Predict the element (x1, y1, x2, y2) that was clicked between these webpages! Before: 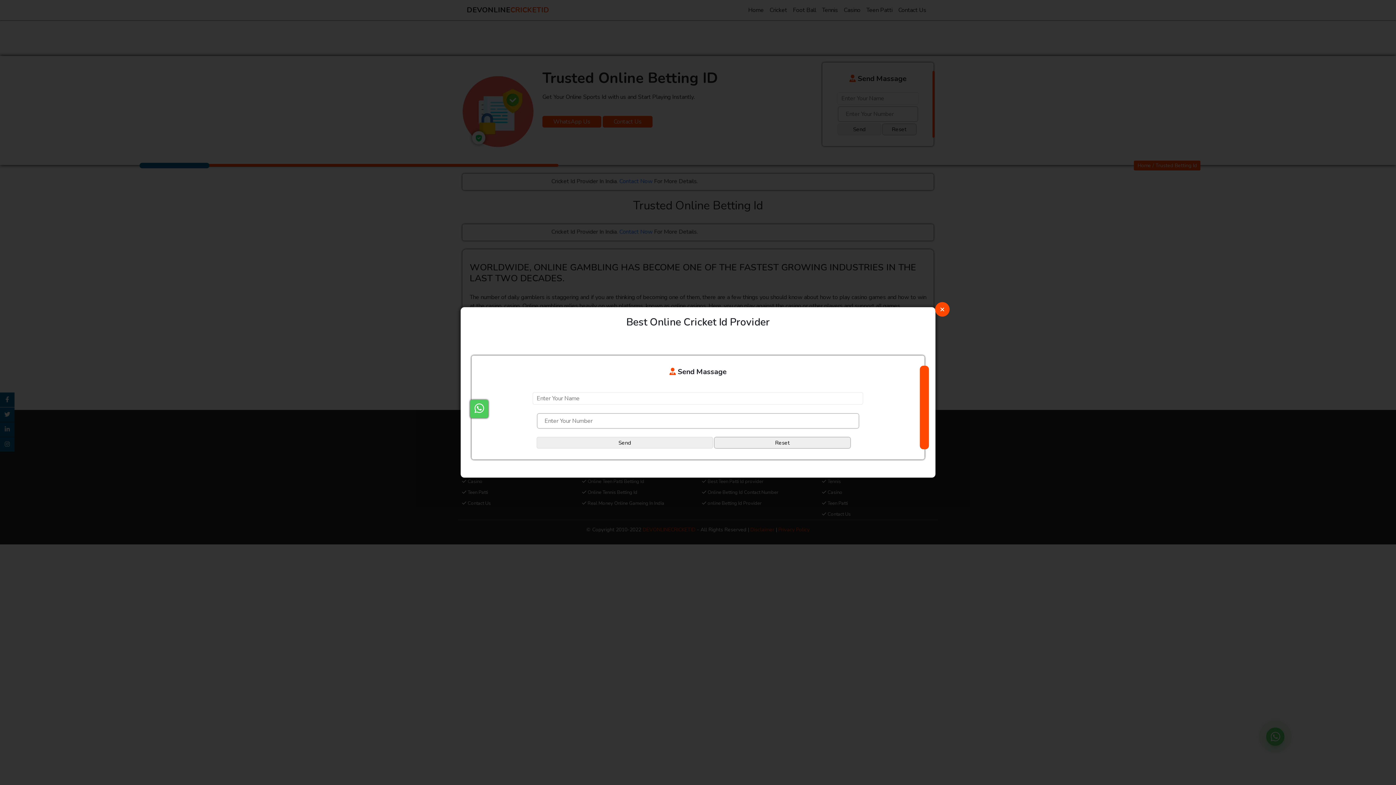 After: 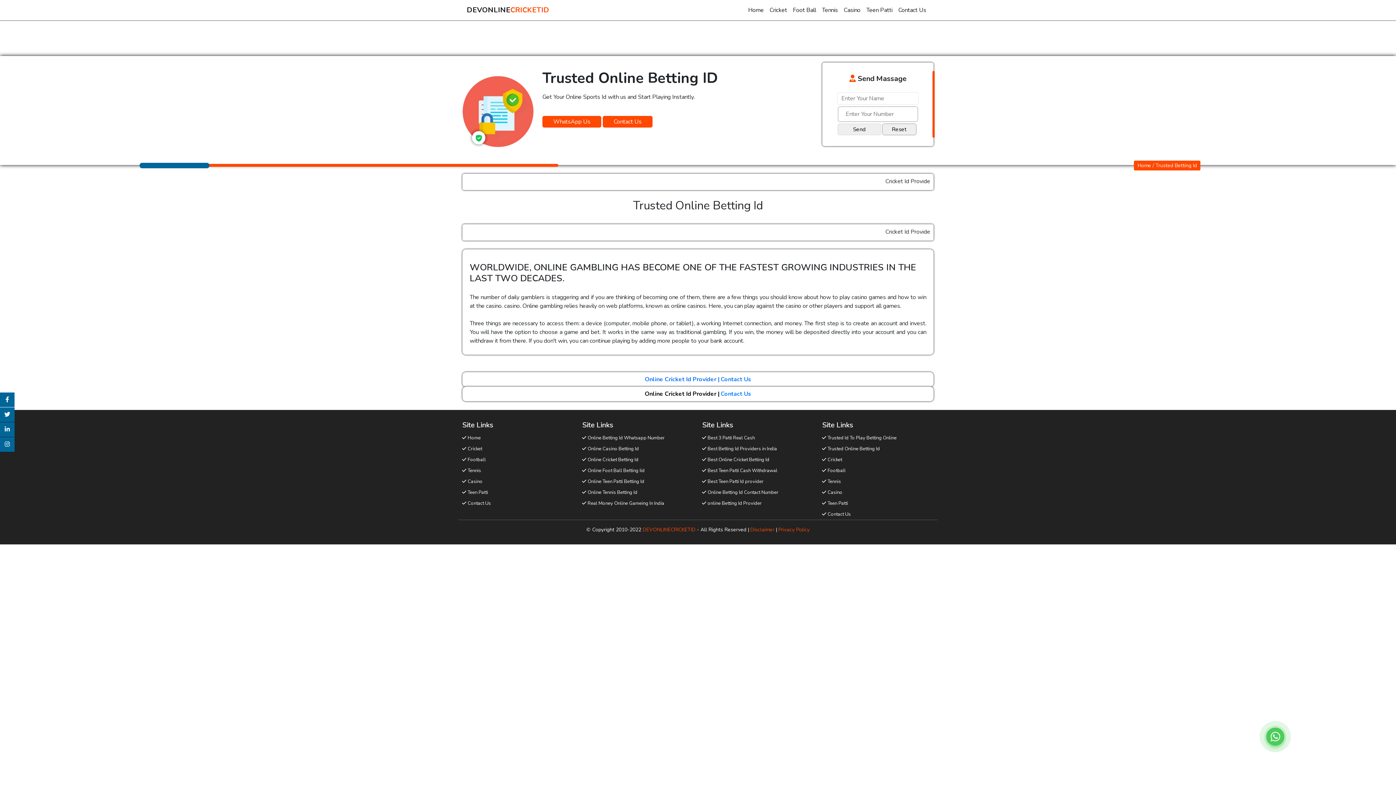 Action: bbox: (935, 302, 949, 316)